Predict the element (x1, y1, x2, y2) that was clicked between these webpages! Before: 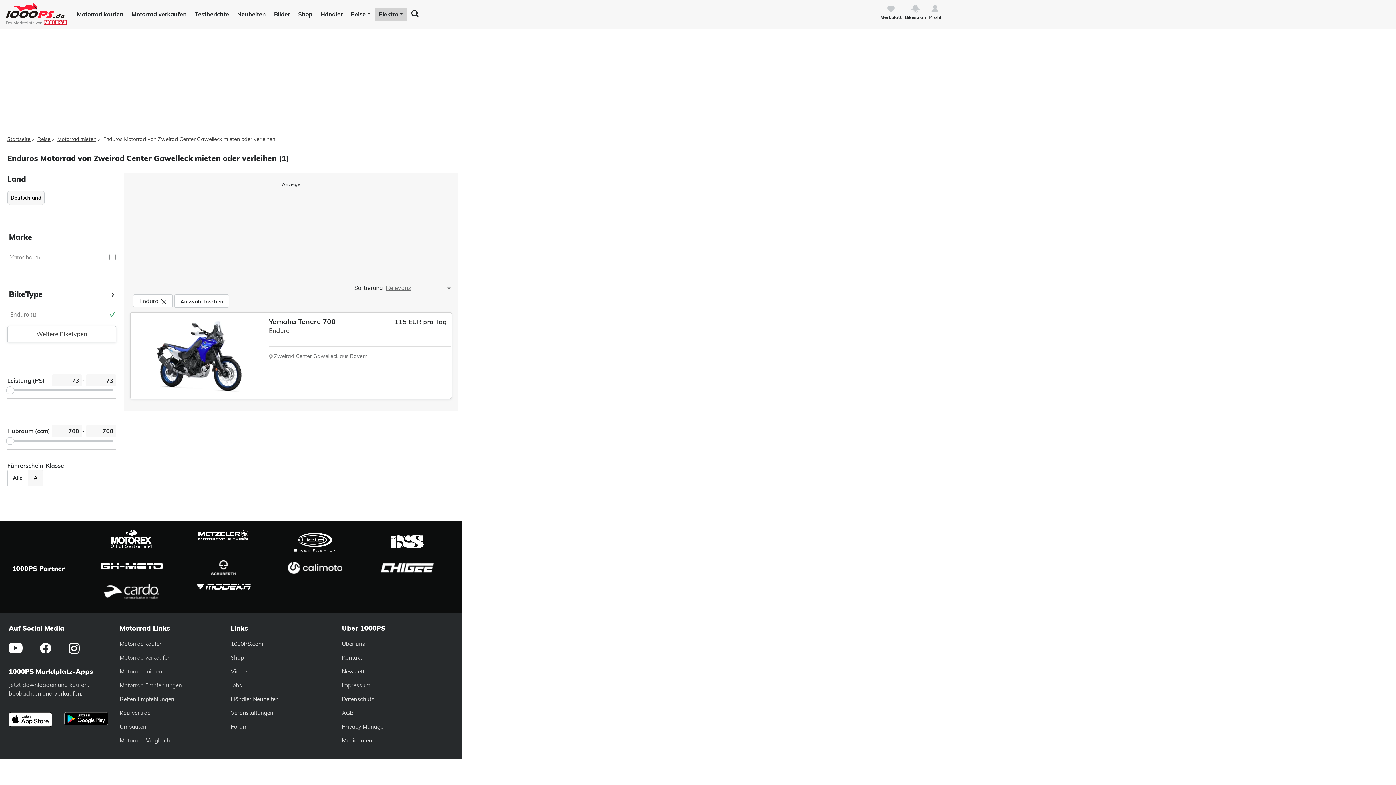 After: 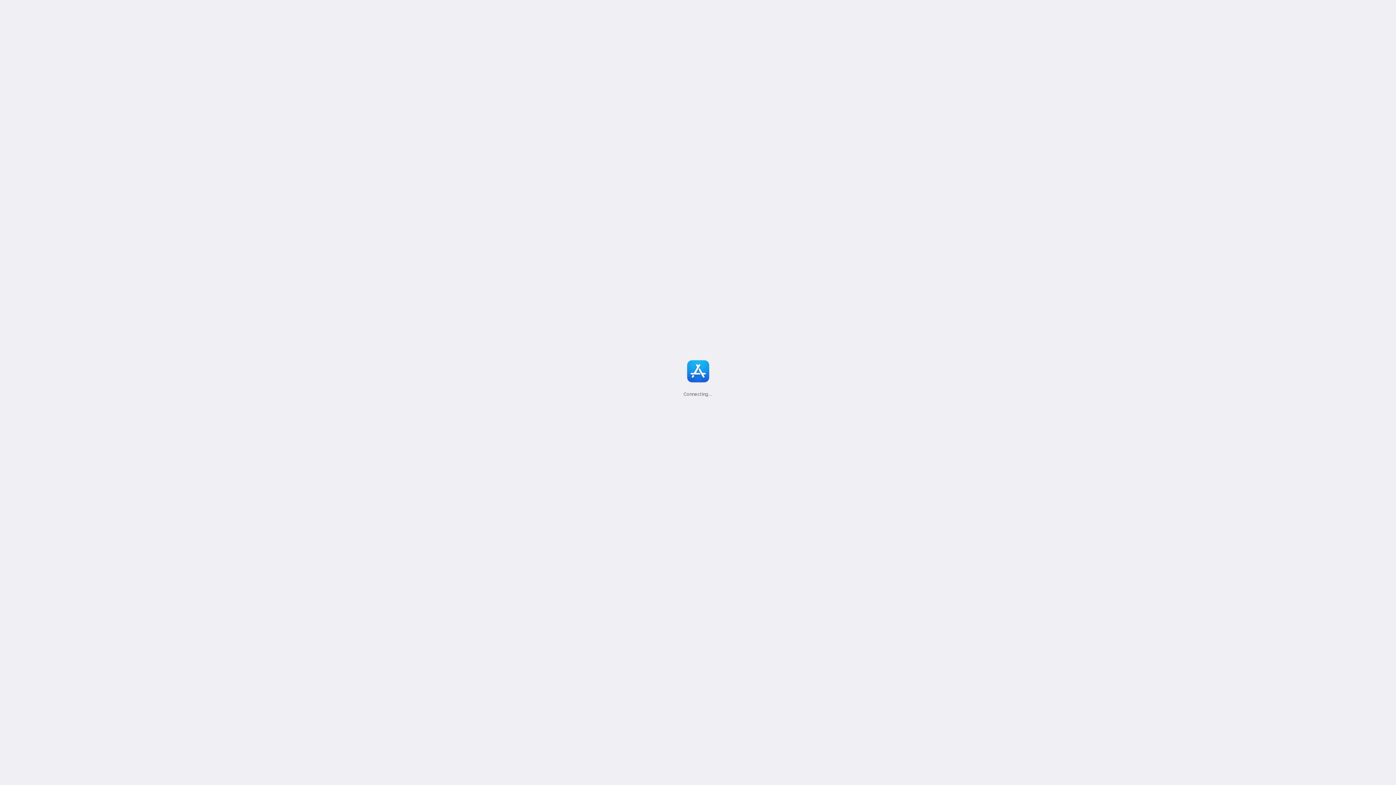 Action: bbox: (8, 715, 52, 722)